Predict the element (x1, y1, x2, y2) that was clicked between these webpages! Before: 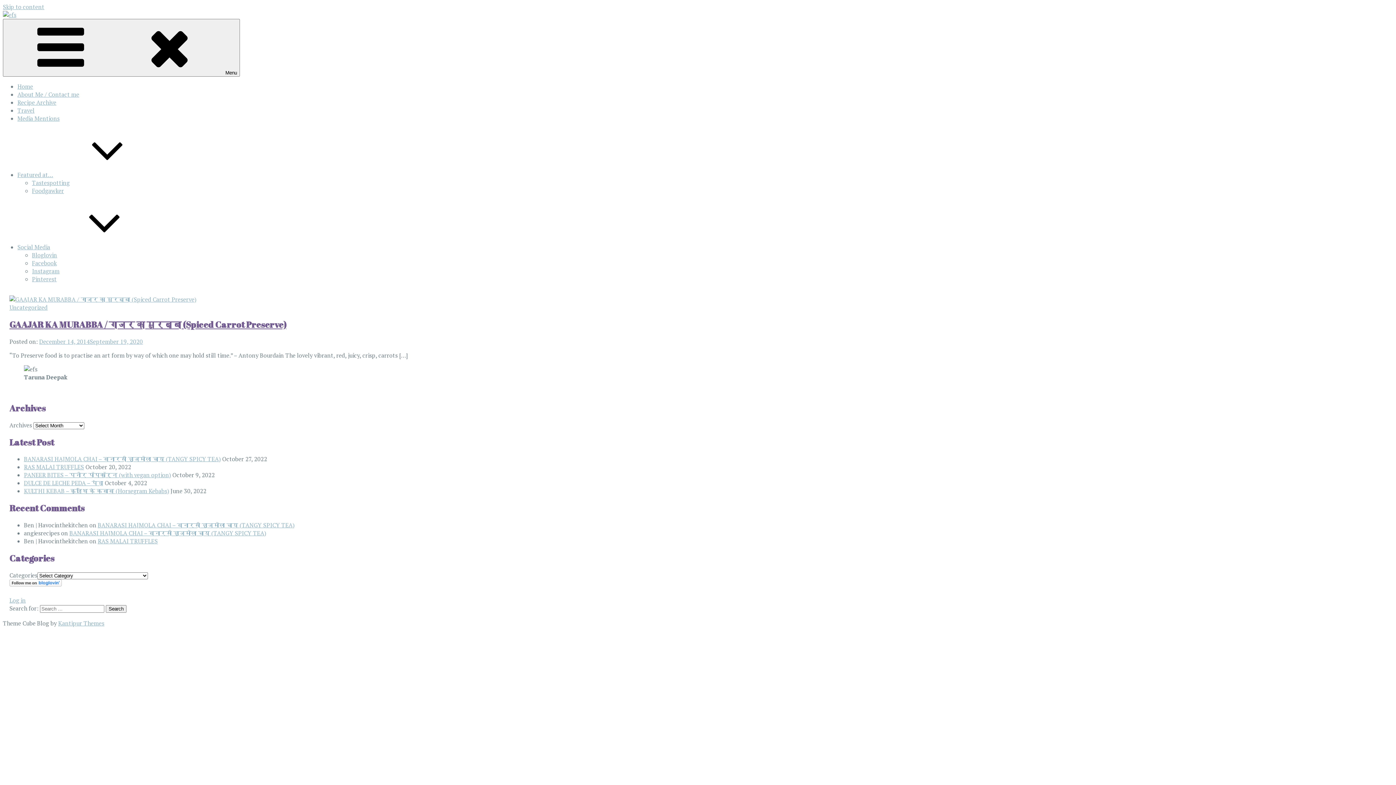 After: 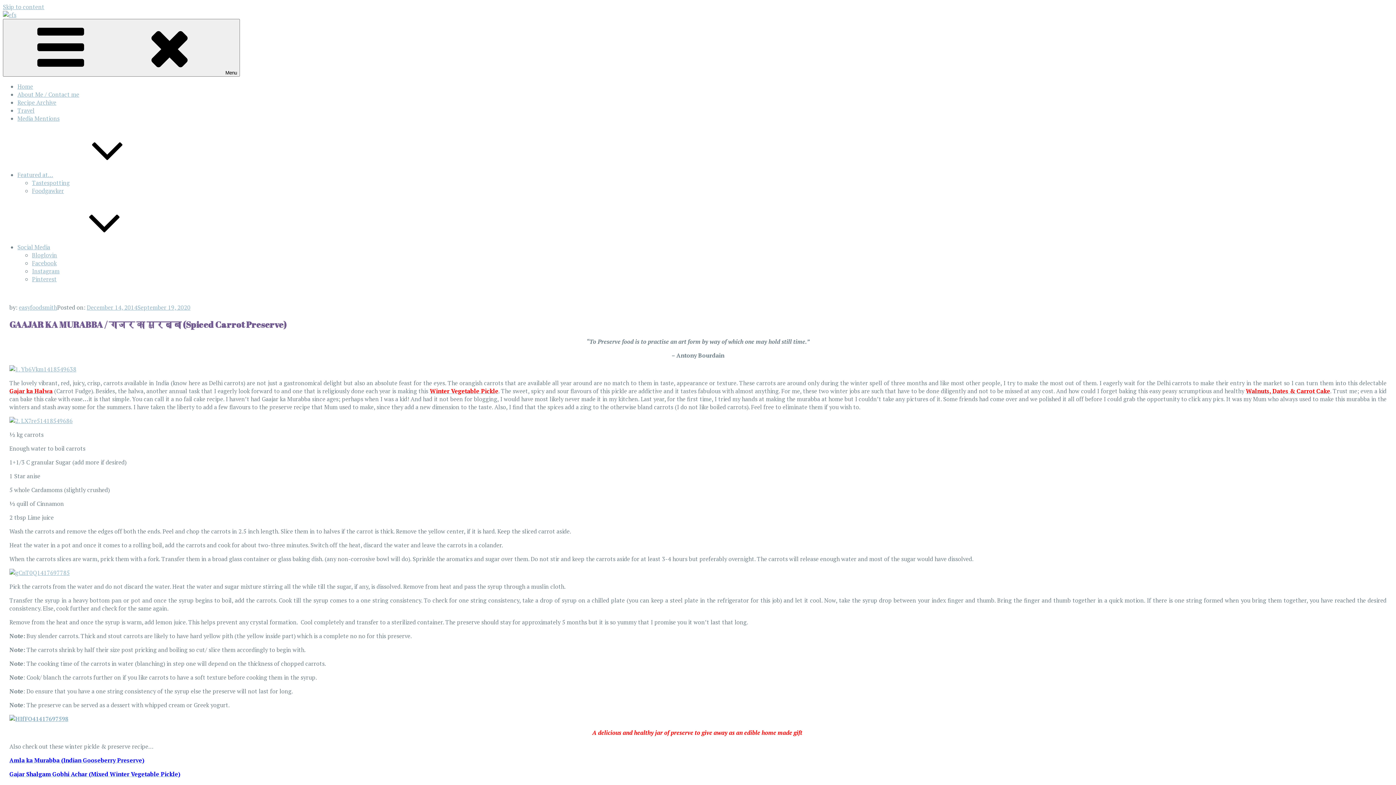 Action: label: GAAJAR KA MURABBA / गाजर का मुरब्बा (Spiced Carrot Preserve) bbox: (9, 318, 286, 330)